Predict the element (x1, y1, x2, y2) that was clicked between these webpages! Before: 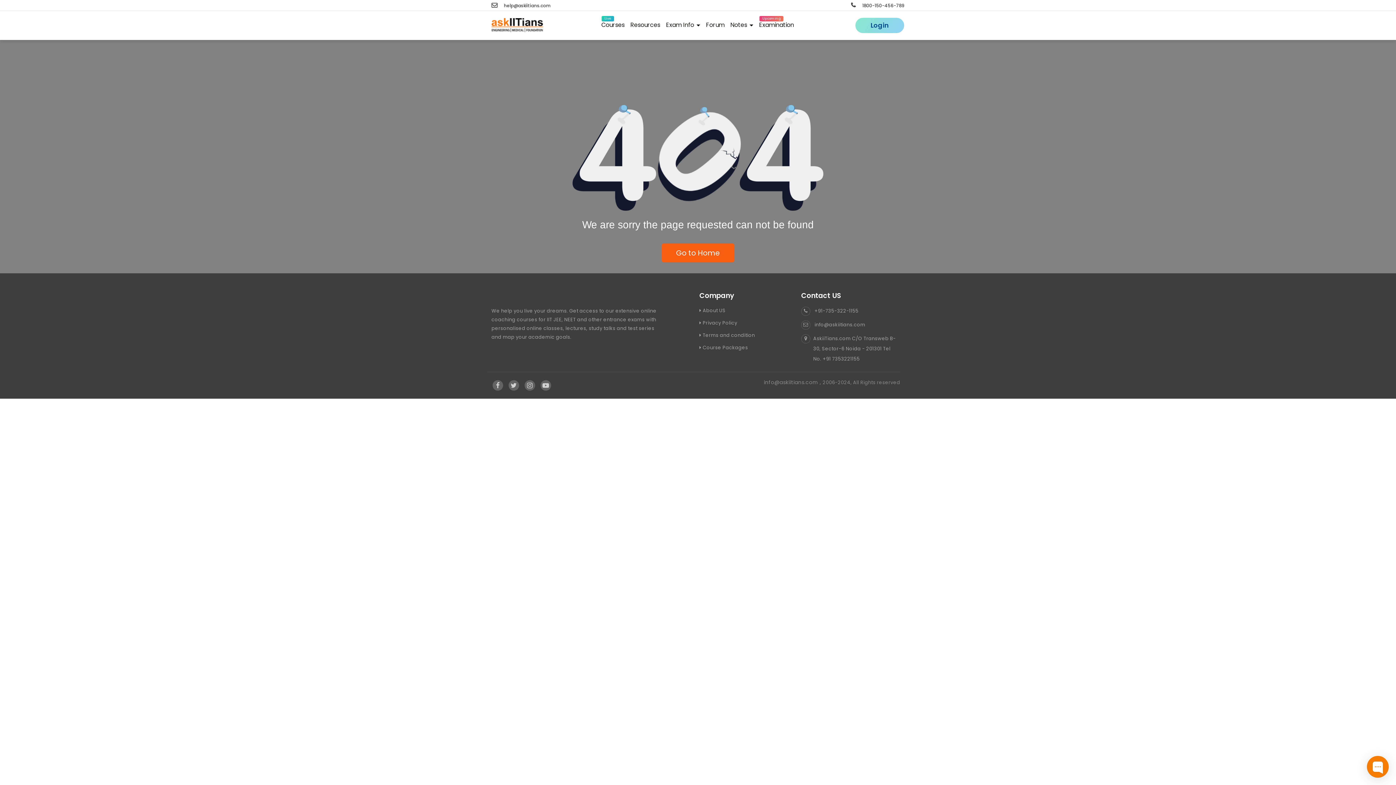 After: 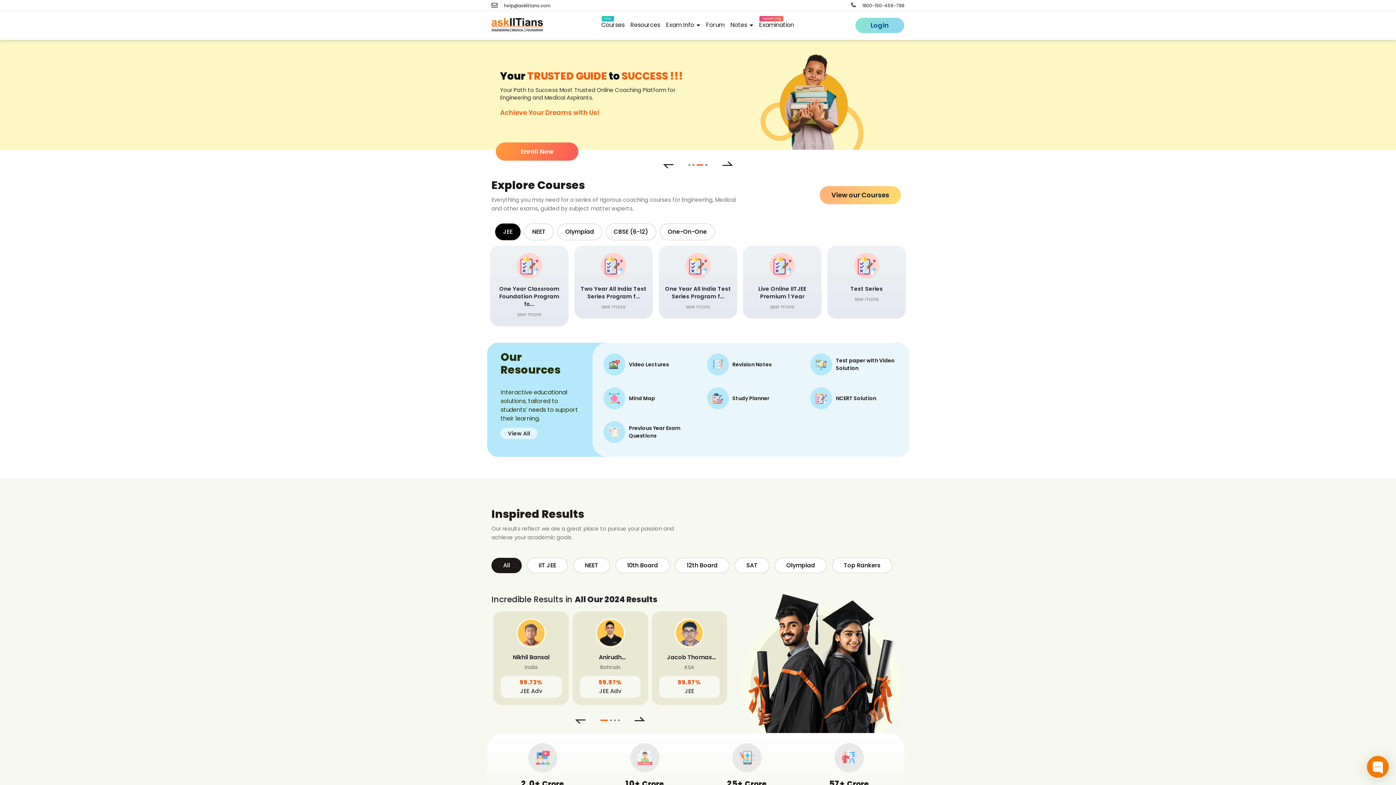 Action: bbox: (491, 18, 543, 32)